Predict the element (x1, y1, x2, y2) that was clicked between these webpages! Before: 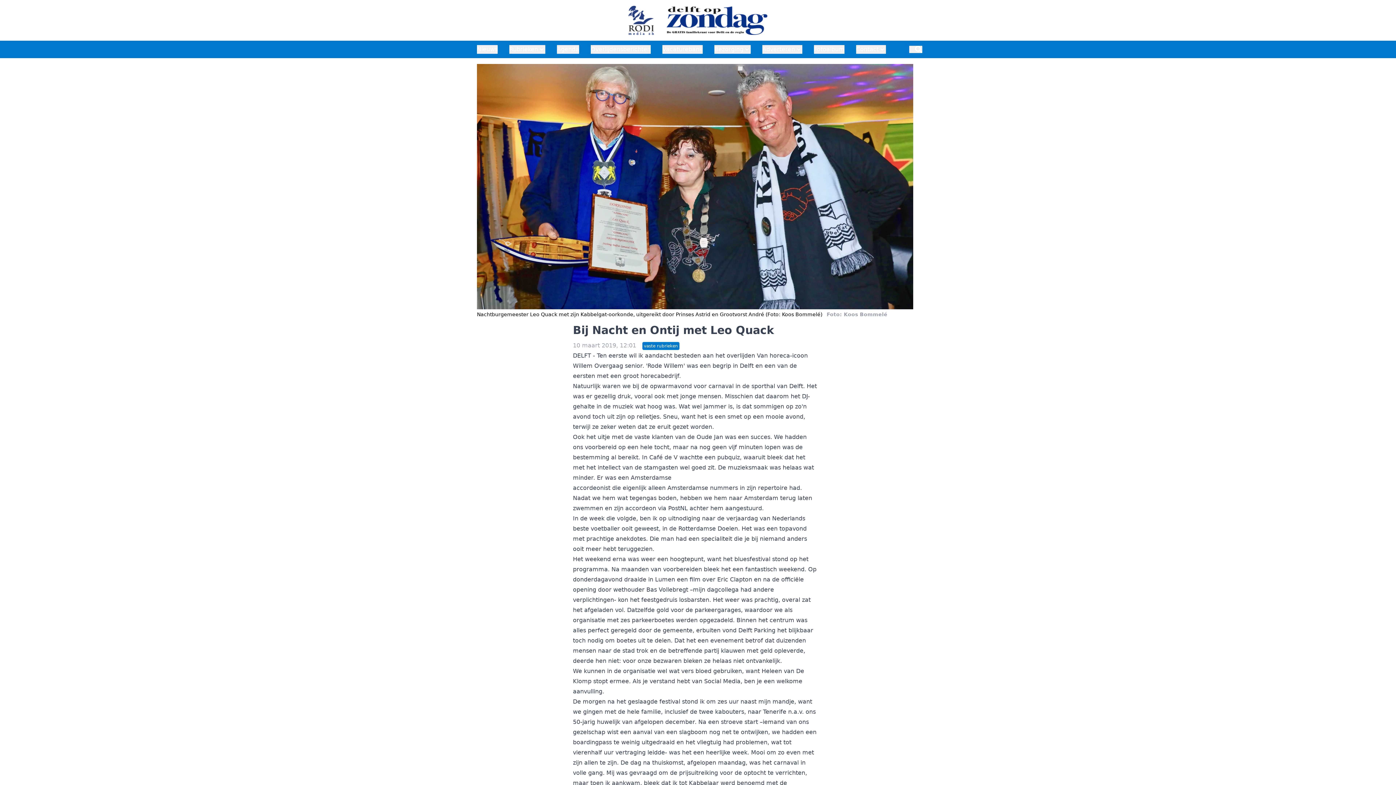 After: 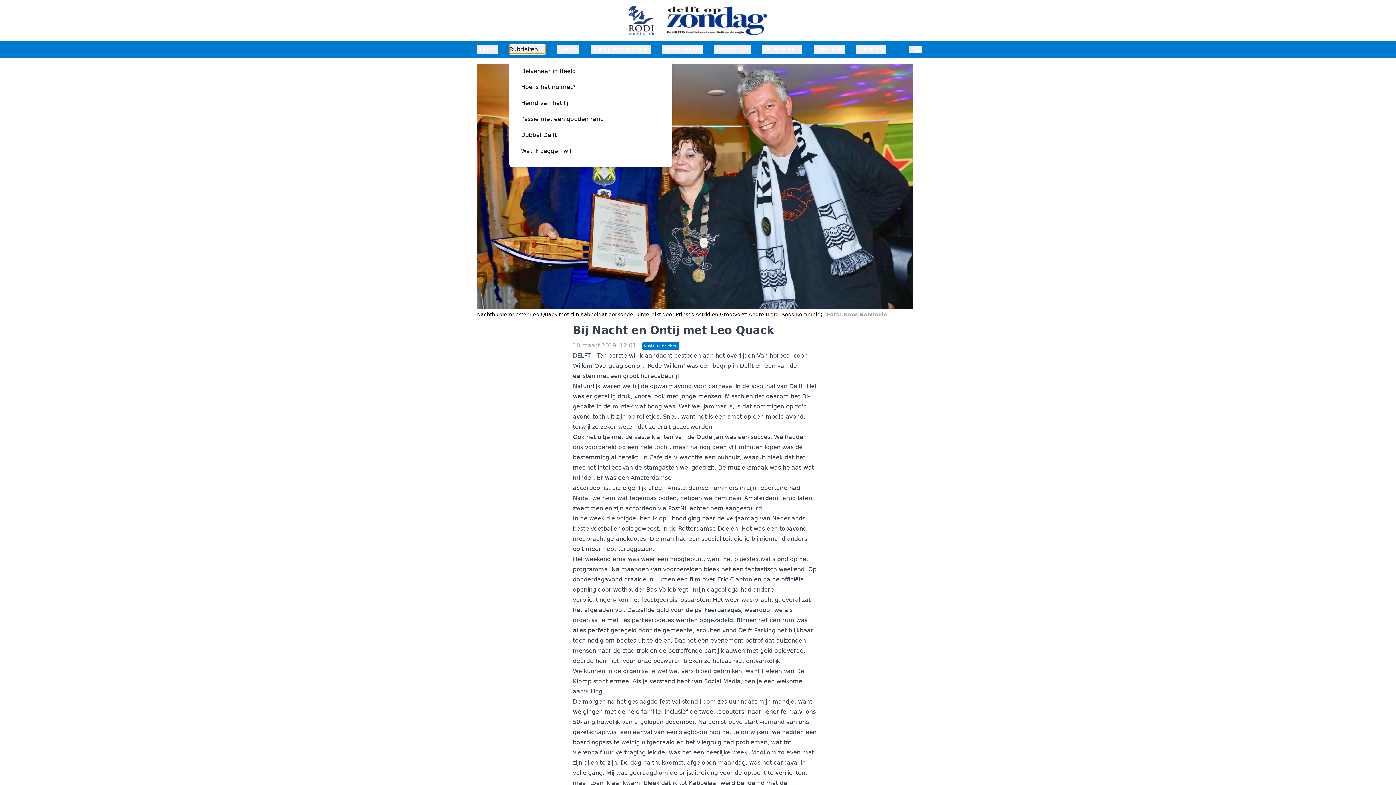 Action: label: Rubrieken bbox: (509, 45, 545, 53)